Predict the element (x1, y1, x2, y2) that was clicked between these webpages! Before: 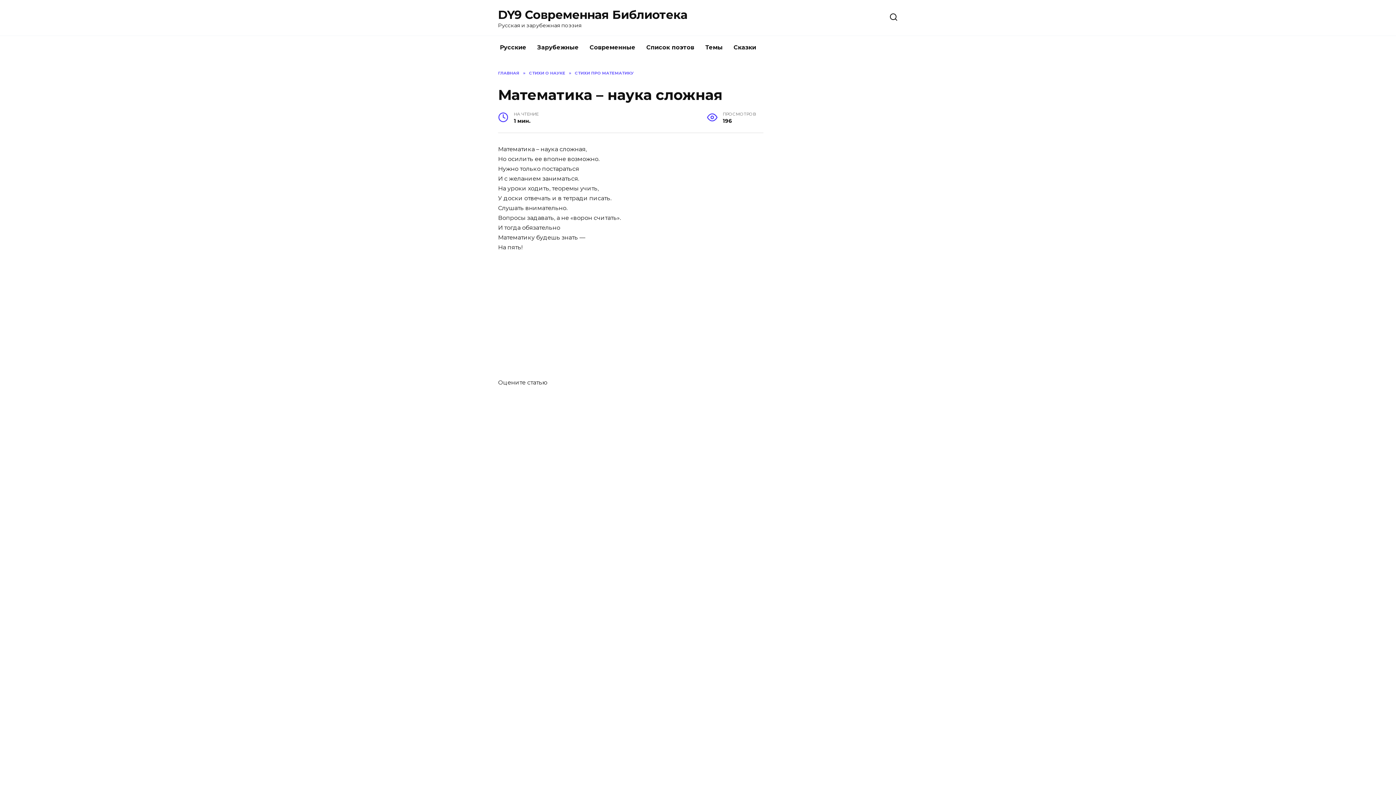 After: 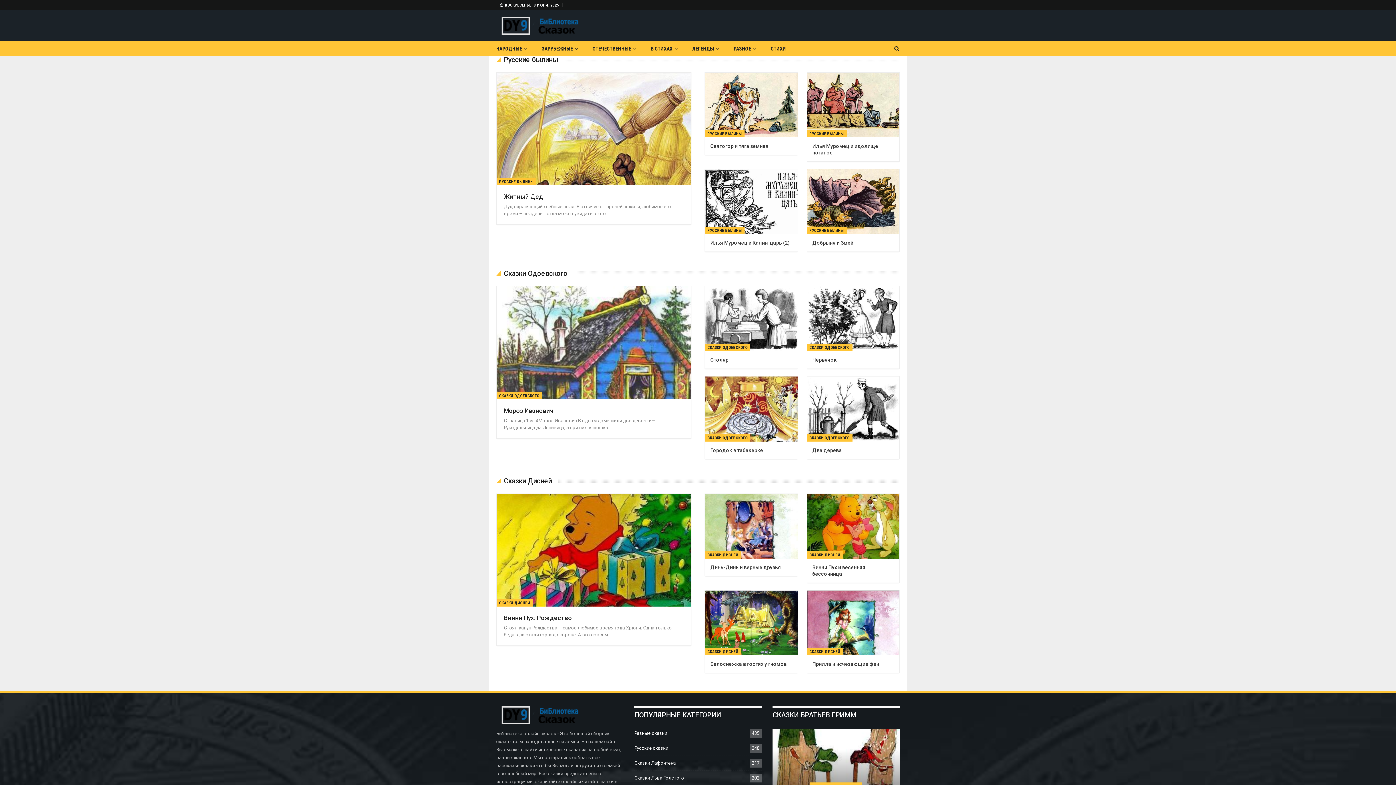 Action: bbox: (728, 36, 761, 59) label: Сказки